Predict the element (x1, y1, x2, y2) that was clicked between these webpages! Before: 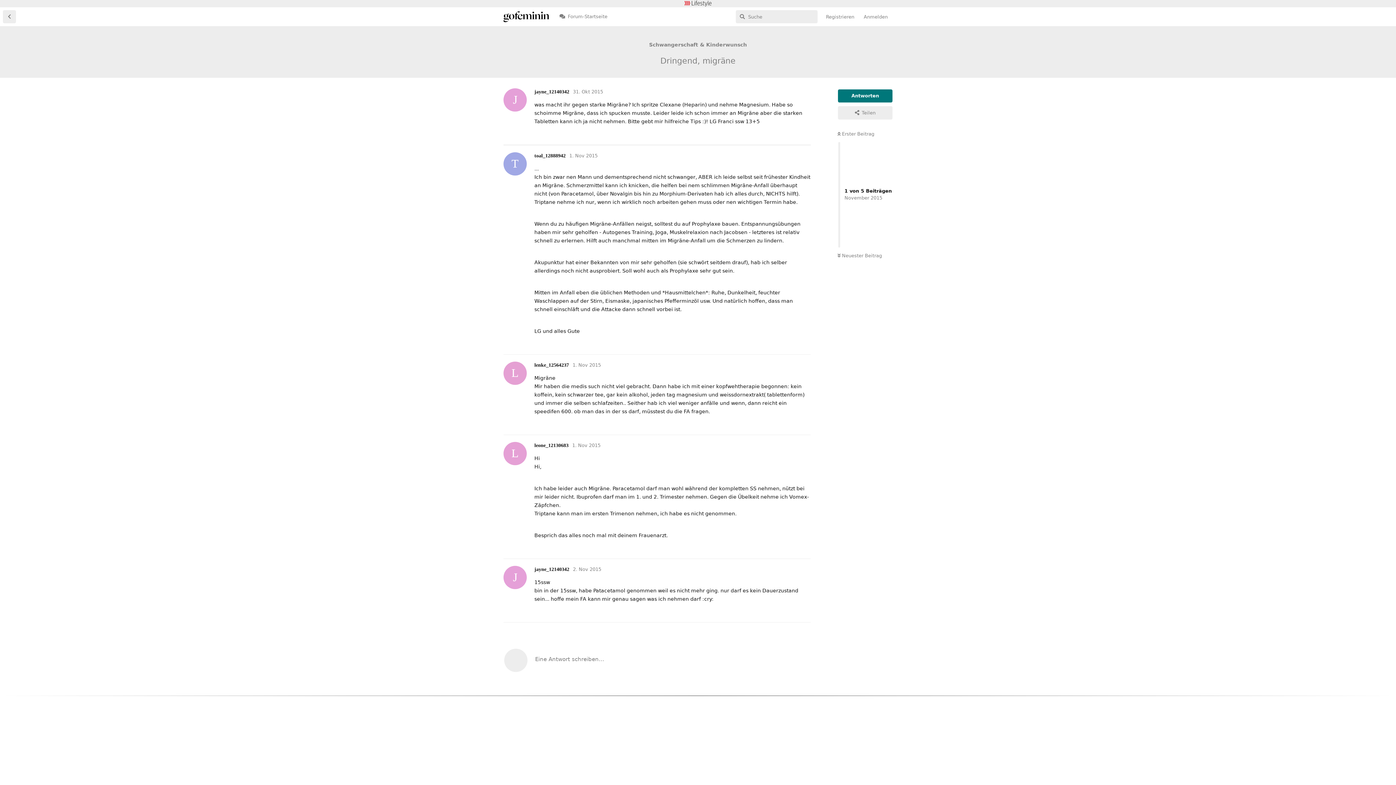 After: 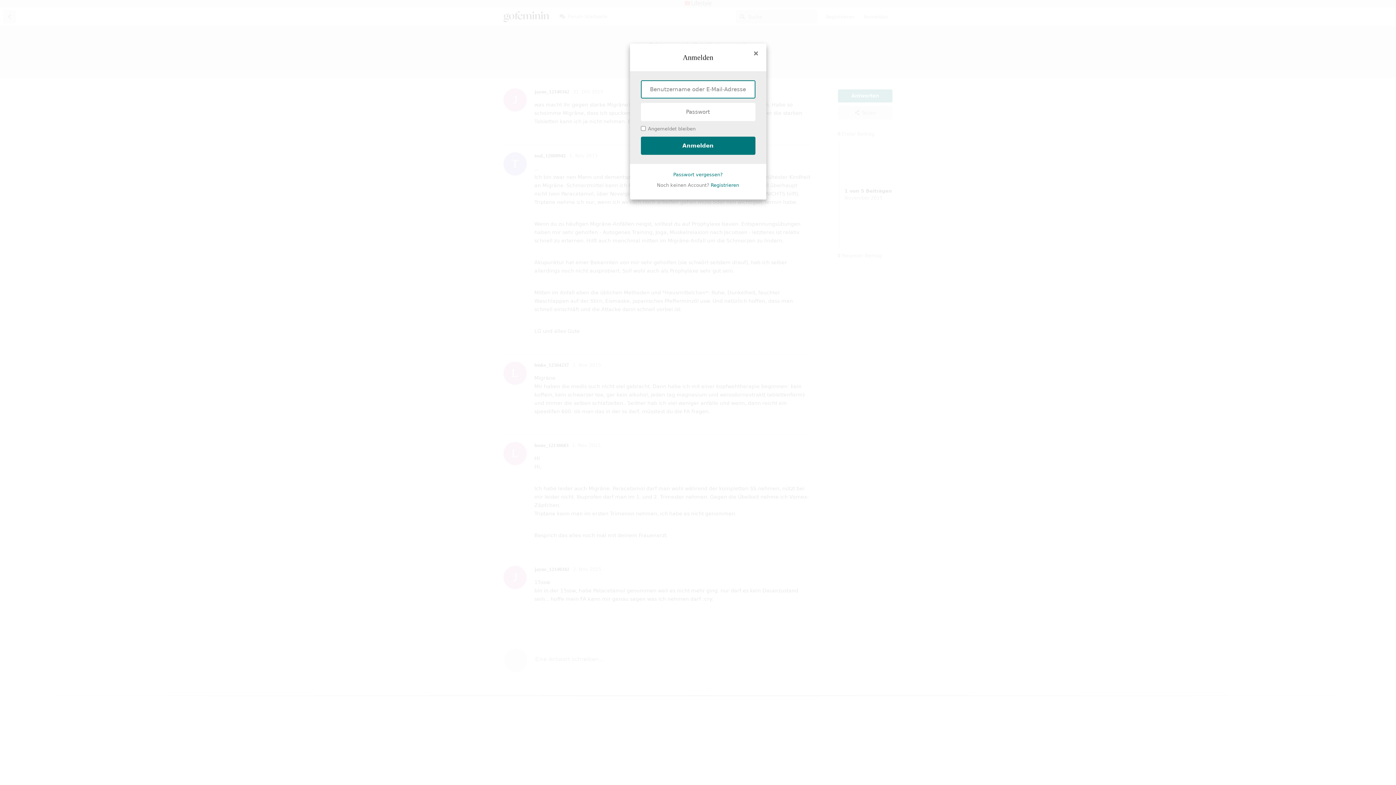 Action: label: Antworten bbox: (777, 543, 810, 556)